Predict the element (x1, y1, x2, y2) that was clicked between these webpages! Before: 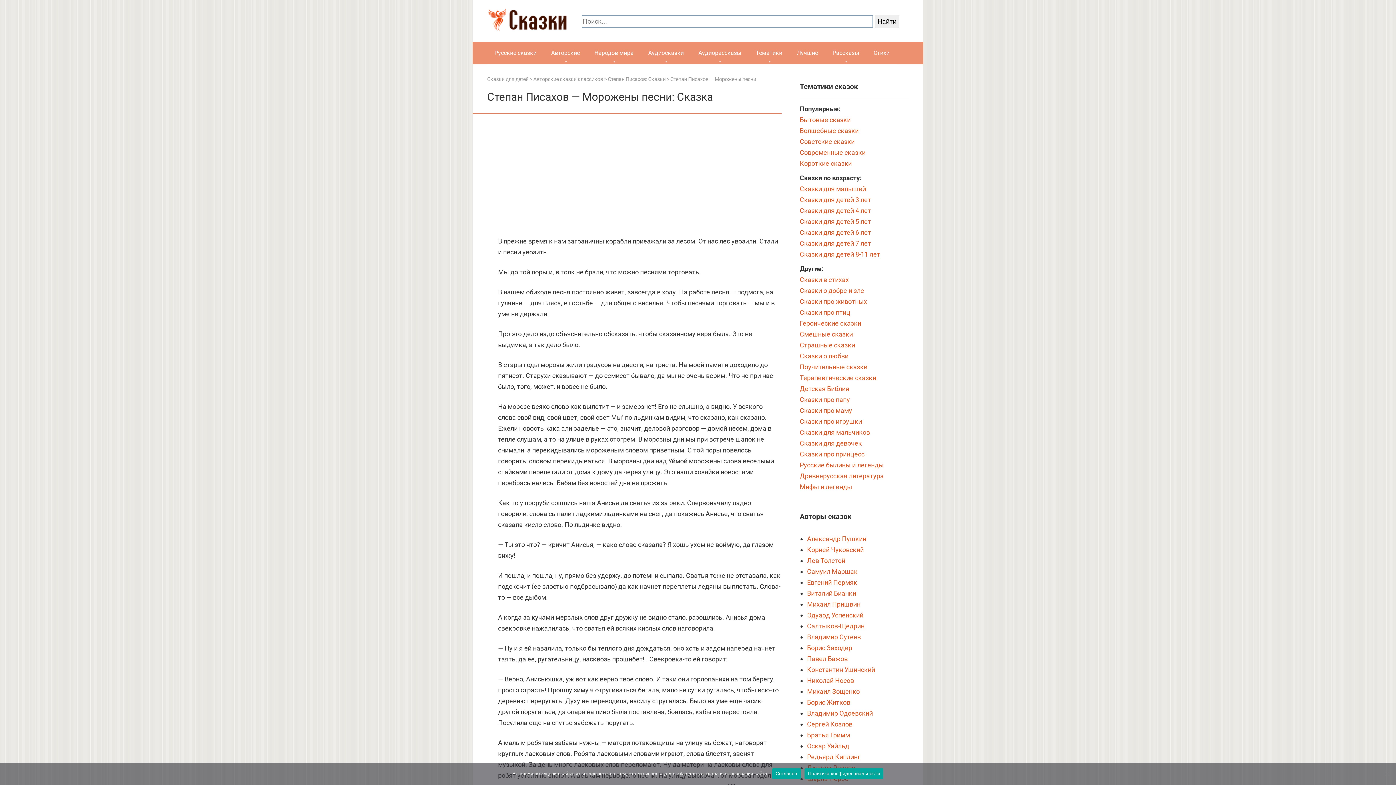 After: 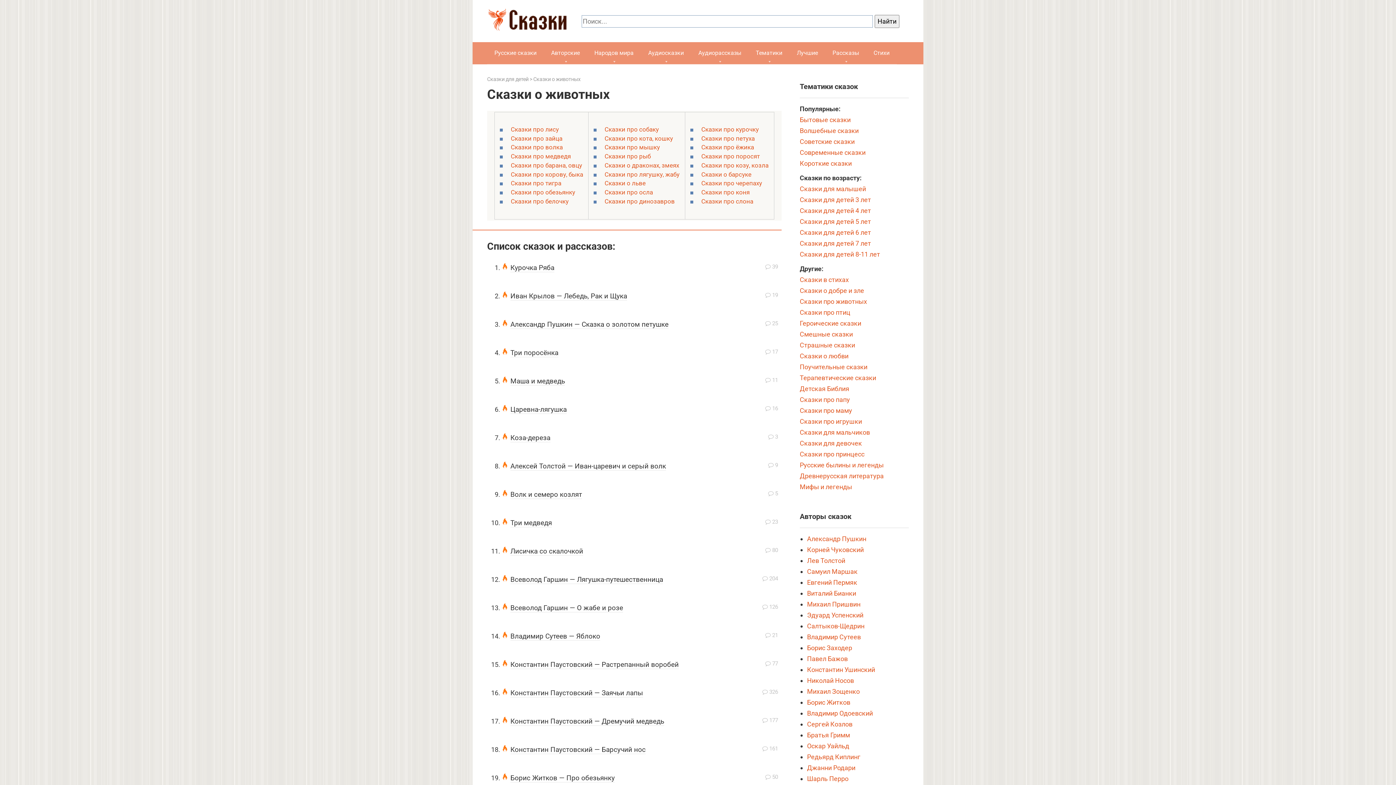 Action: bbox: (800, 297, 867, 305) label: Сказки про животных